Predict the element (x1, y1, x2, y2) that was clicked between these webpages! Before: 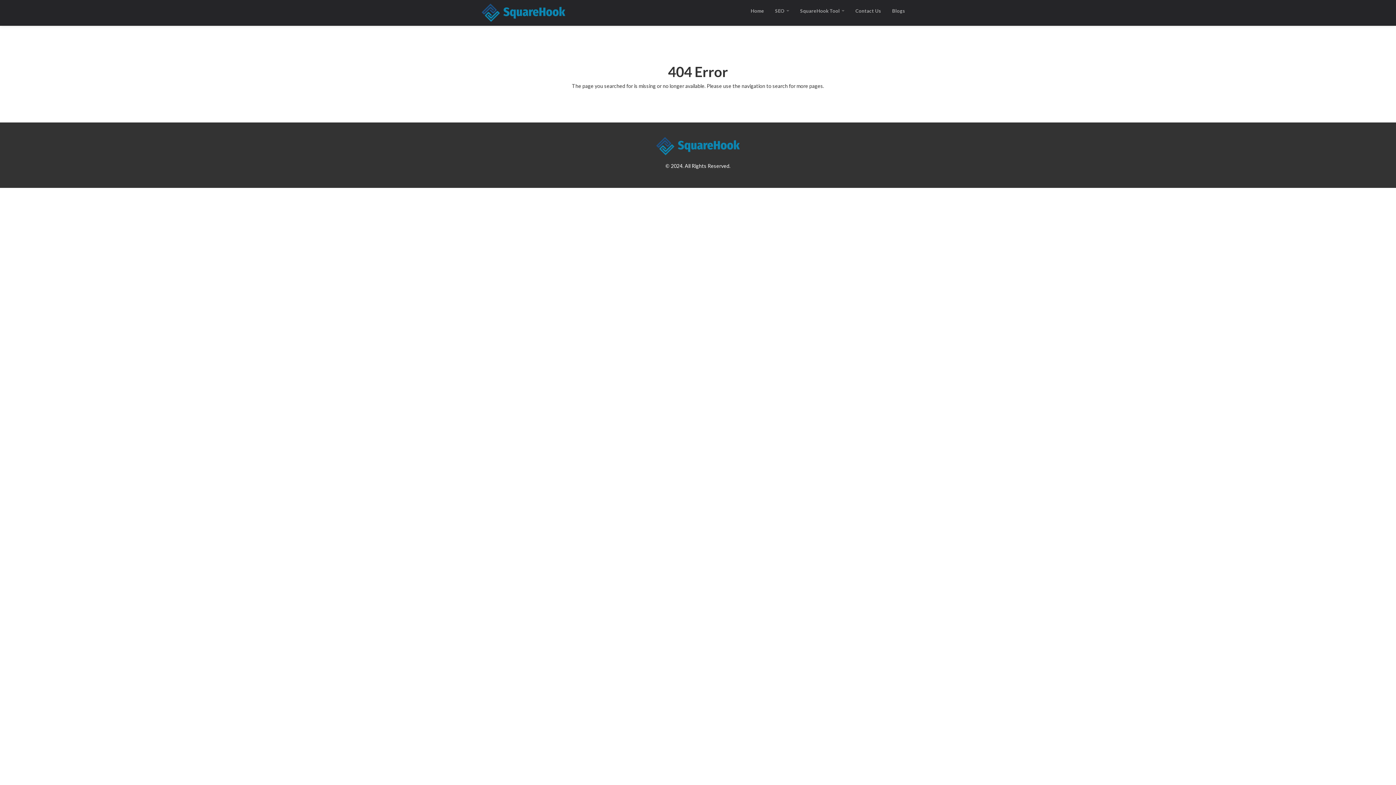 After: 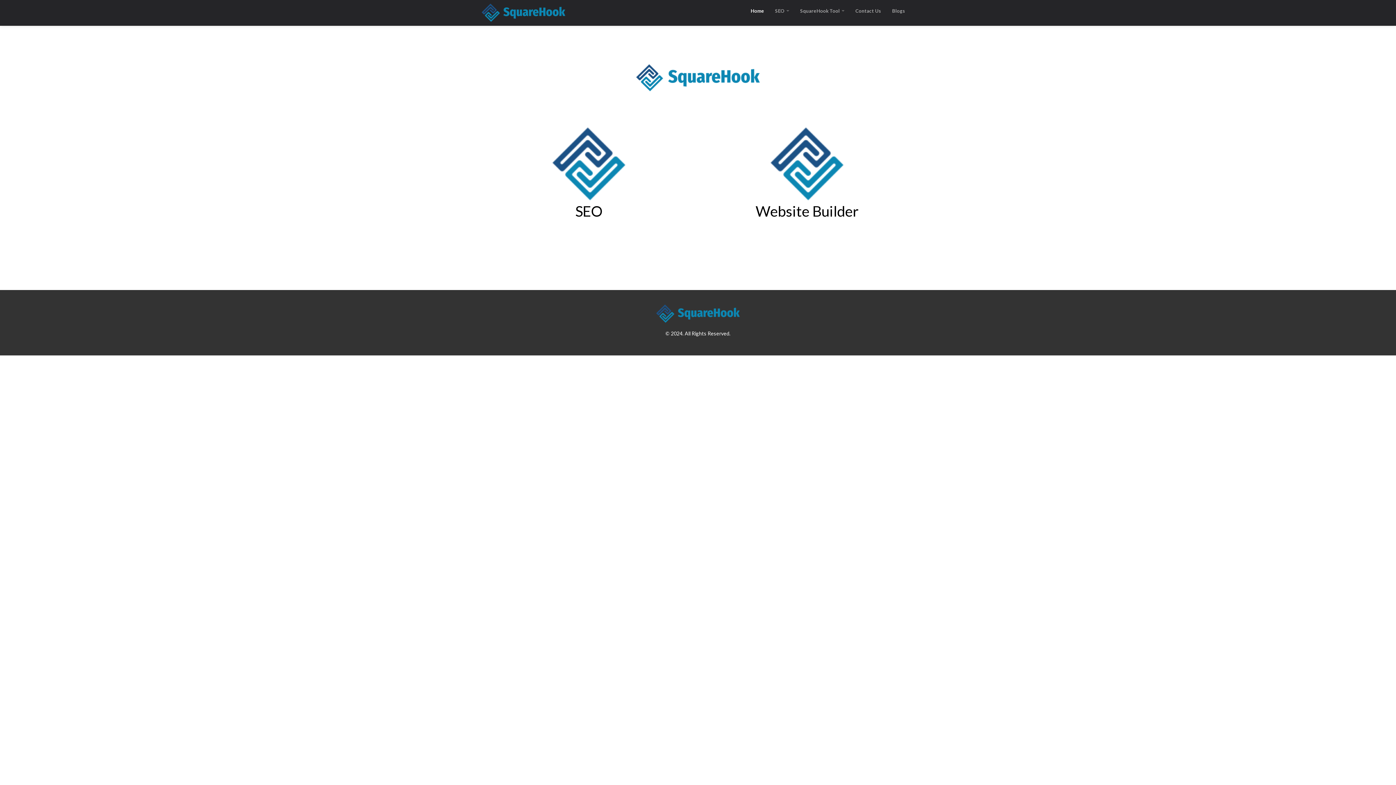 Action: label: Home bbox: (745, 3, 769, 18)